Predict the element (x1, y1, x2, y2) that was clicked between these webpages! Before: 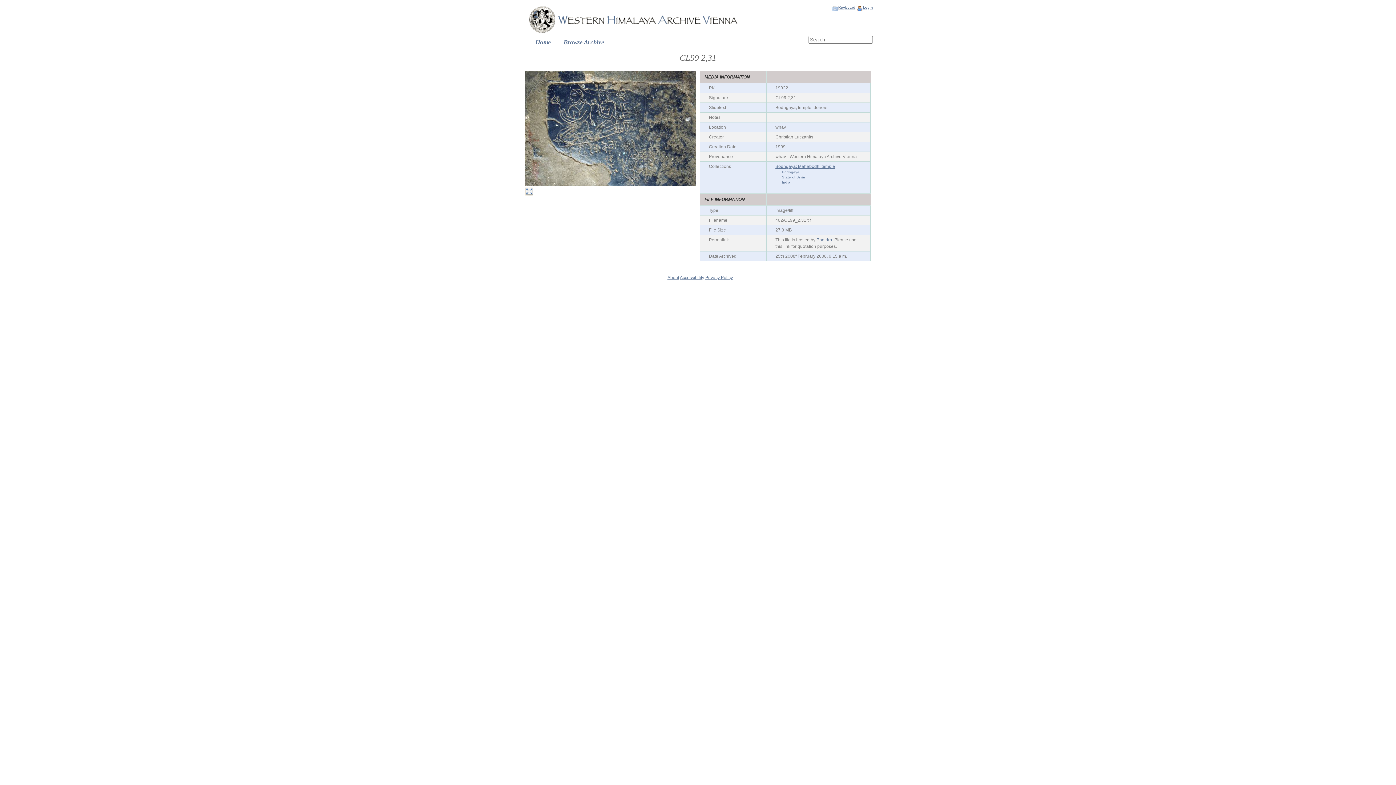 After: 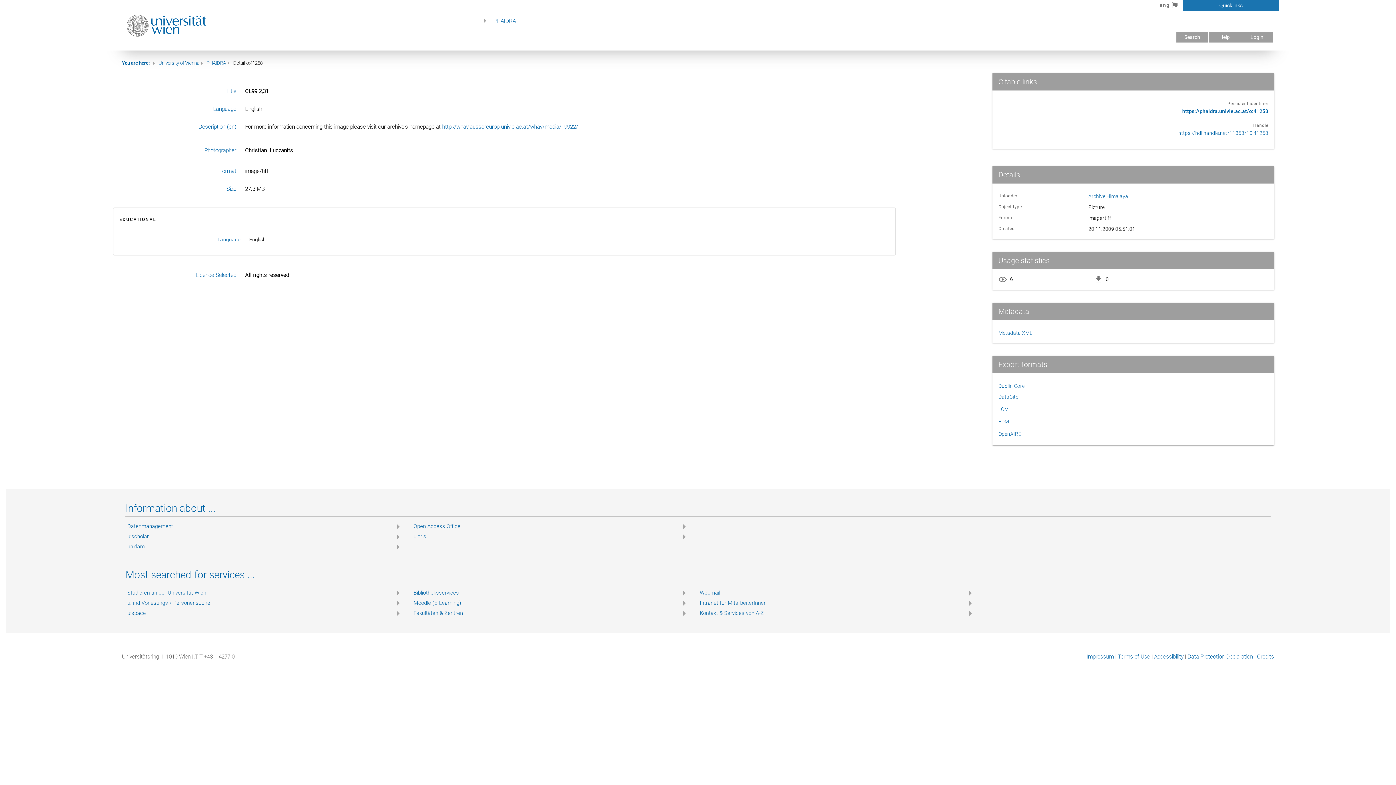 Action: label: Phaidra bbox: (816, 237, 832, 242)